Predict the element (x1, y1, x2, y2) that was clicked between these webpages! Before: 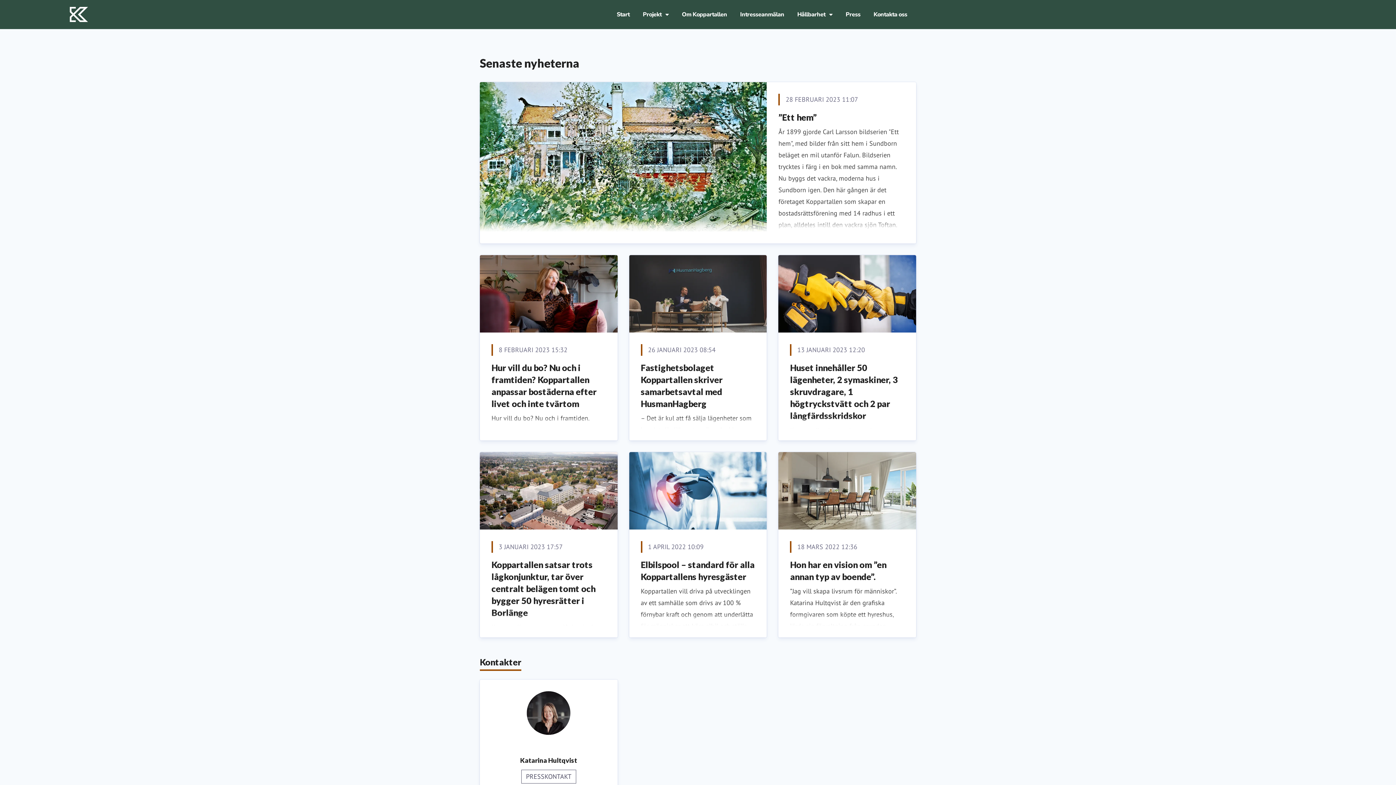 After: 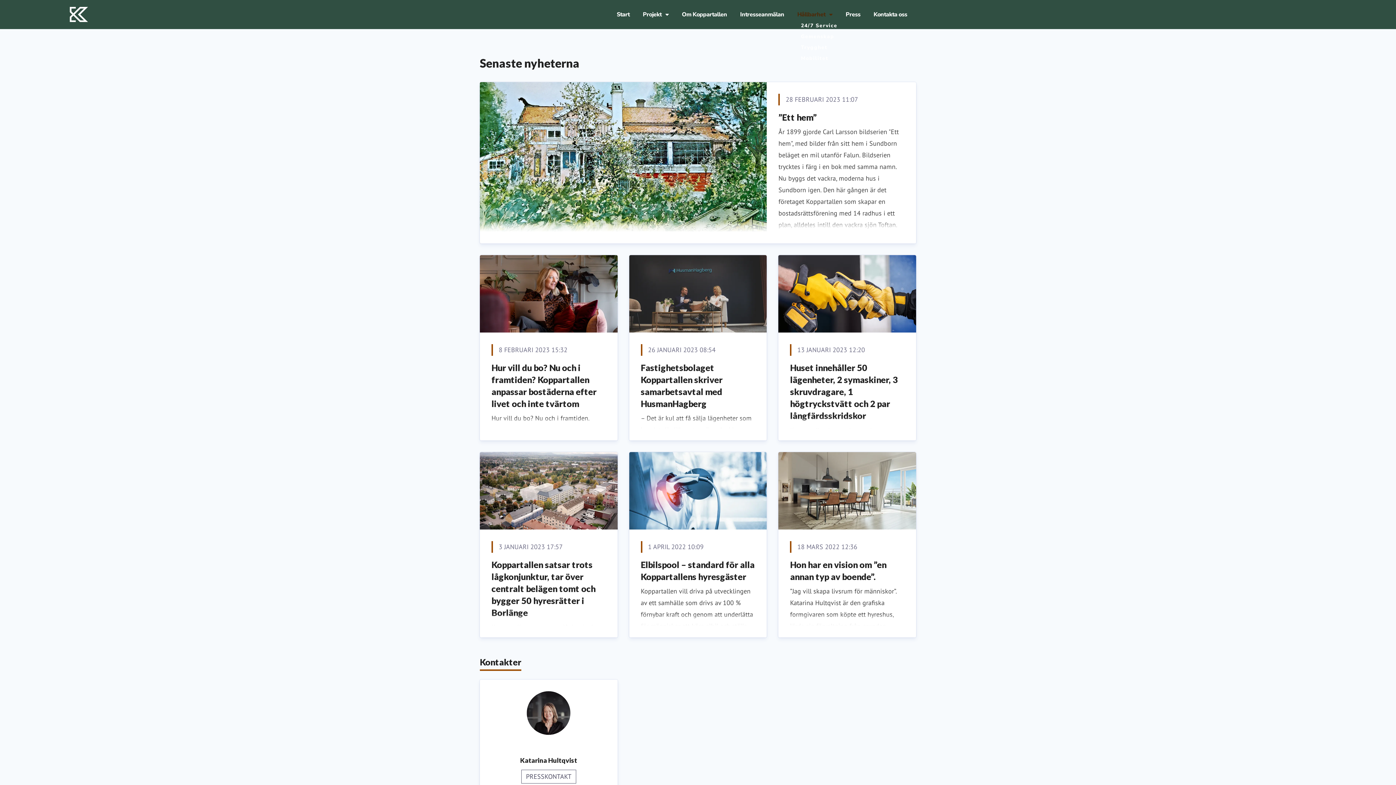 Action: bbox: (796, 8, 833, 20) label: Hållbarhet